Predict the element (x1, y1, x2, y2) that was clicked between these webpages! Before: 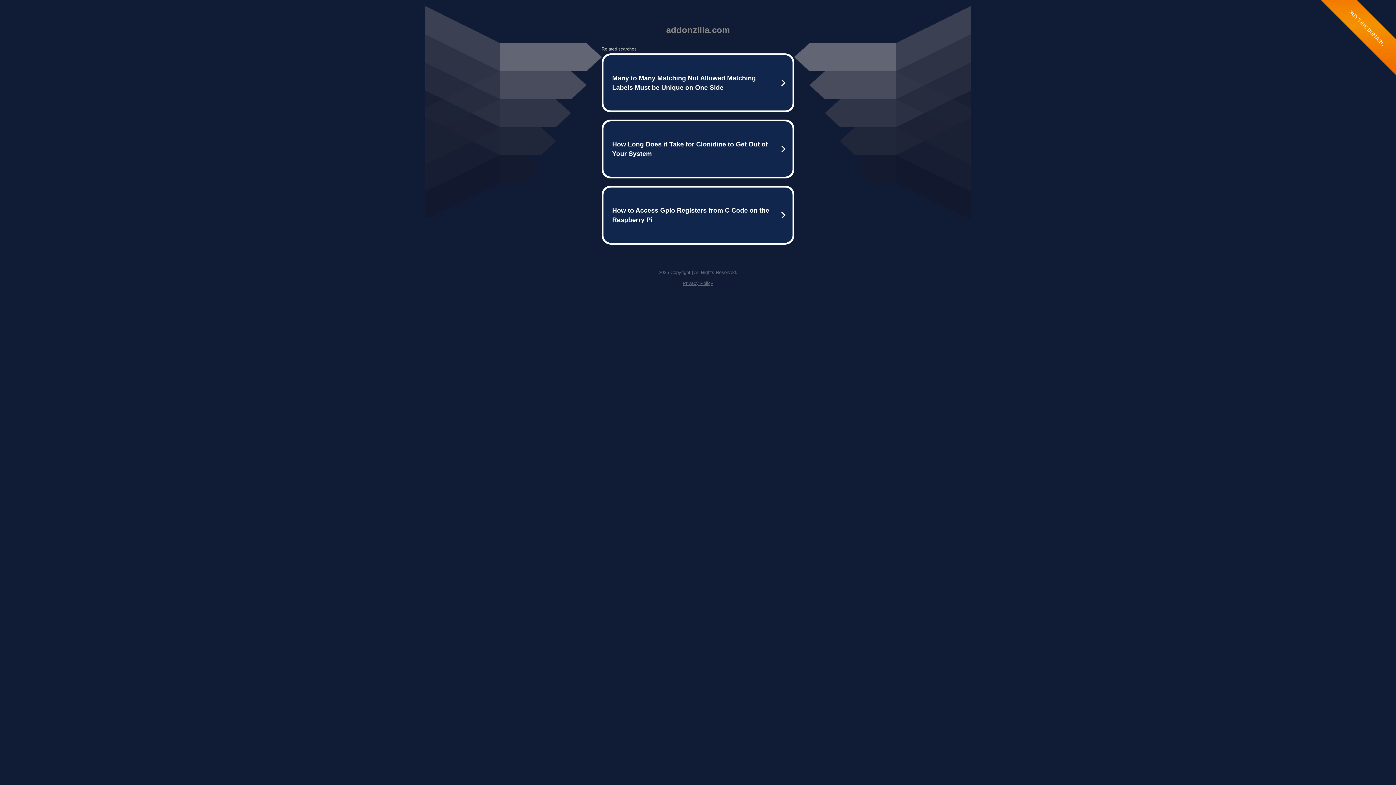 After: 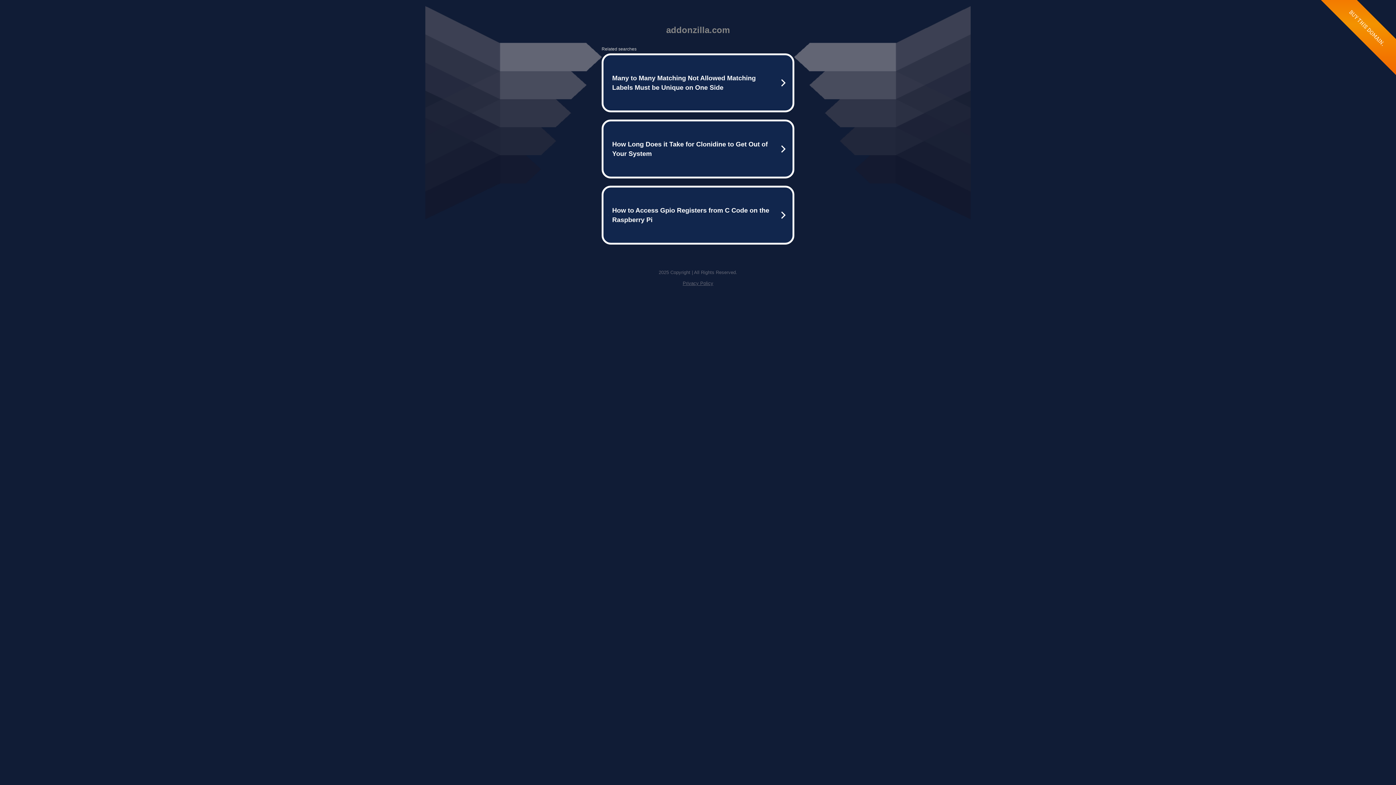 Action: bbox: (682, 280, 713, 286) label: Privacy Policy